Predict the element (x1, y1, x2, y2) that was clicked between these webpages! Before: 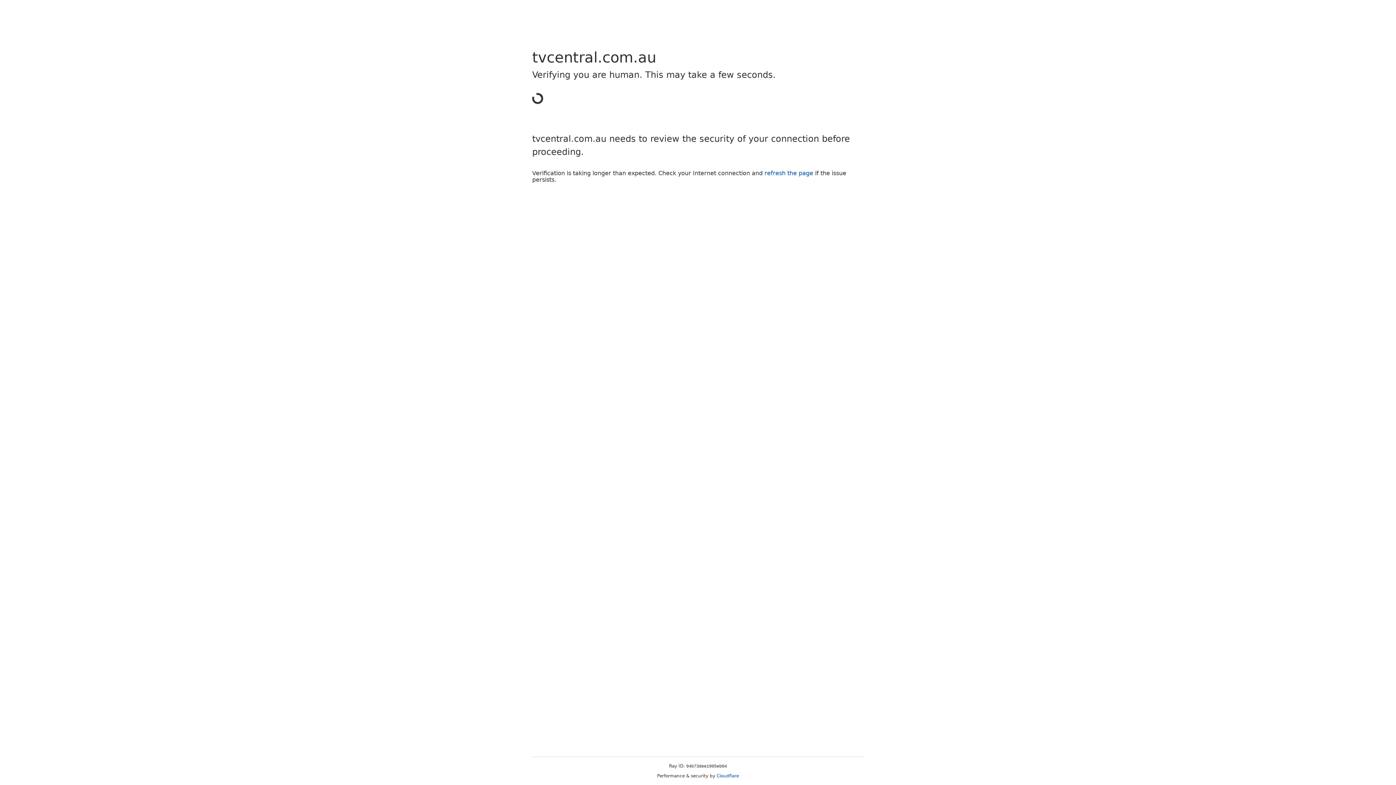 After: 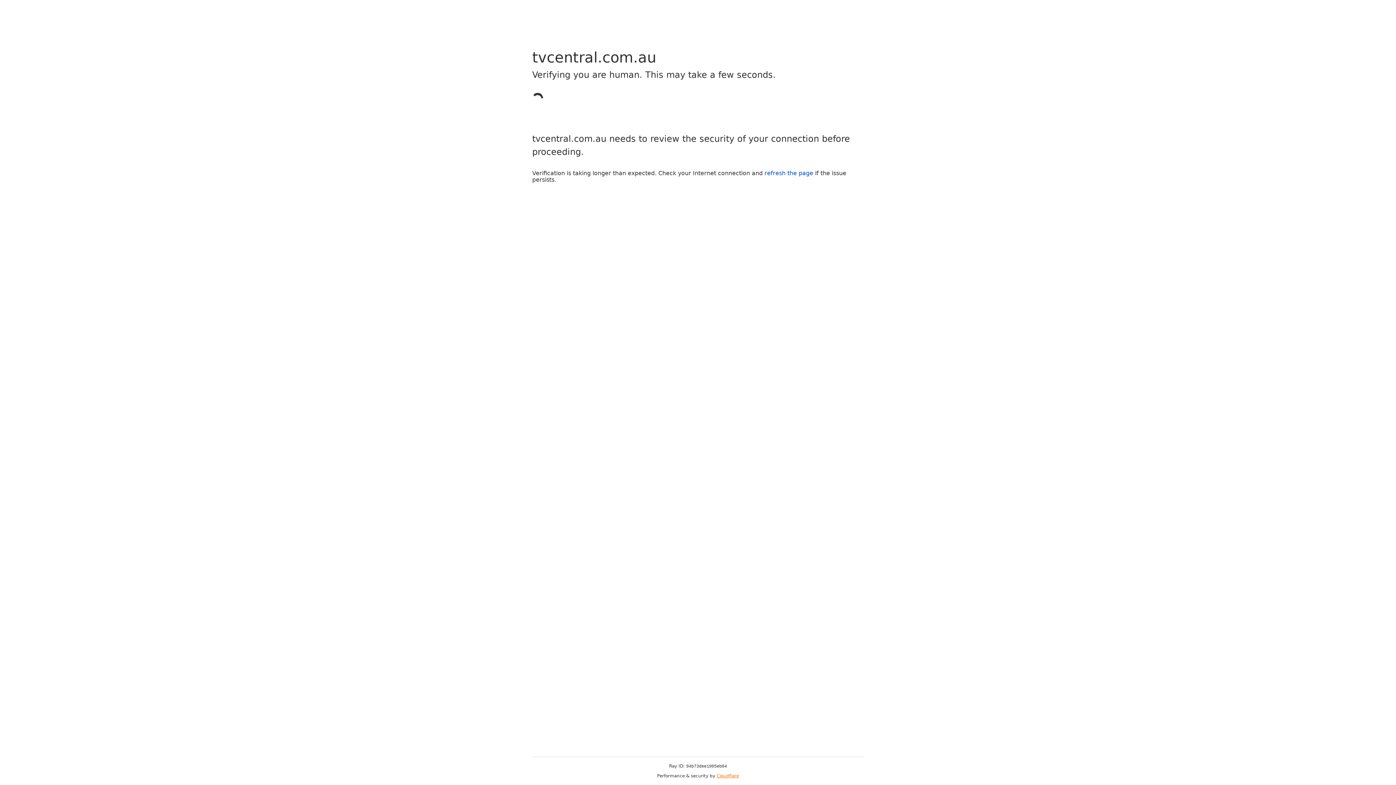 Action: label: Cloudflare bbox: (716, 773, 739, 778)